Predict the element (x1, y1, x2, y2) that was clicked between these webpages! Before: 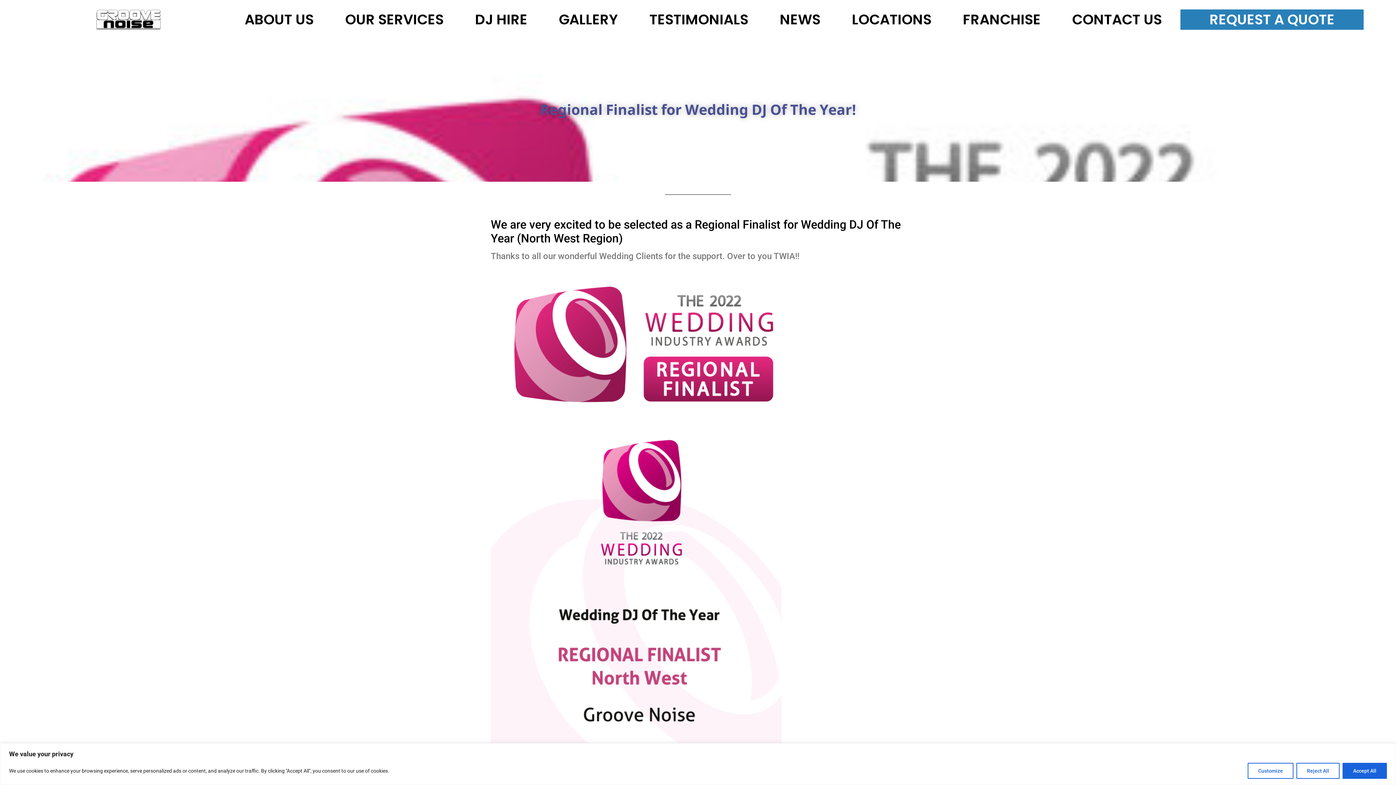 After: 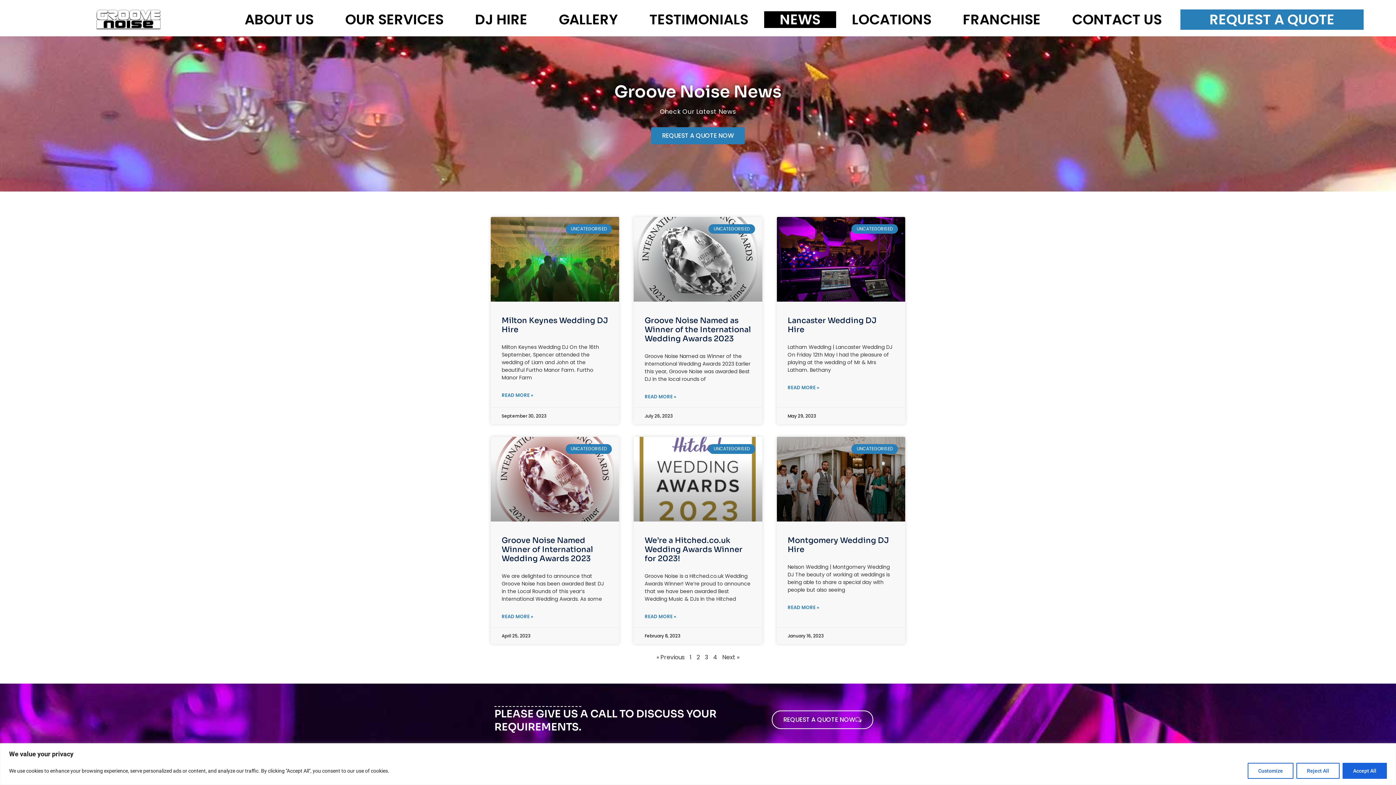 Action: label: NEWS bbox: (764, 11, 836, 27)